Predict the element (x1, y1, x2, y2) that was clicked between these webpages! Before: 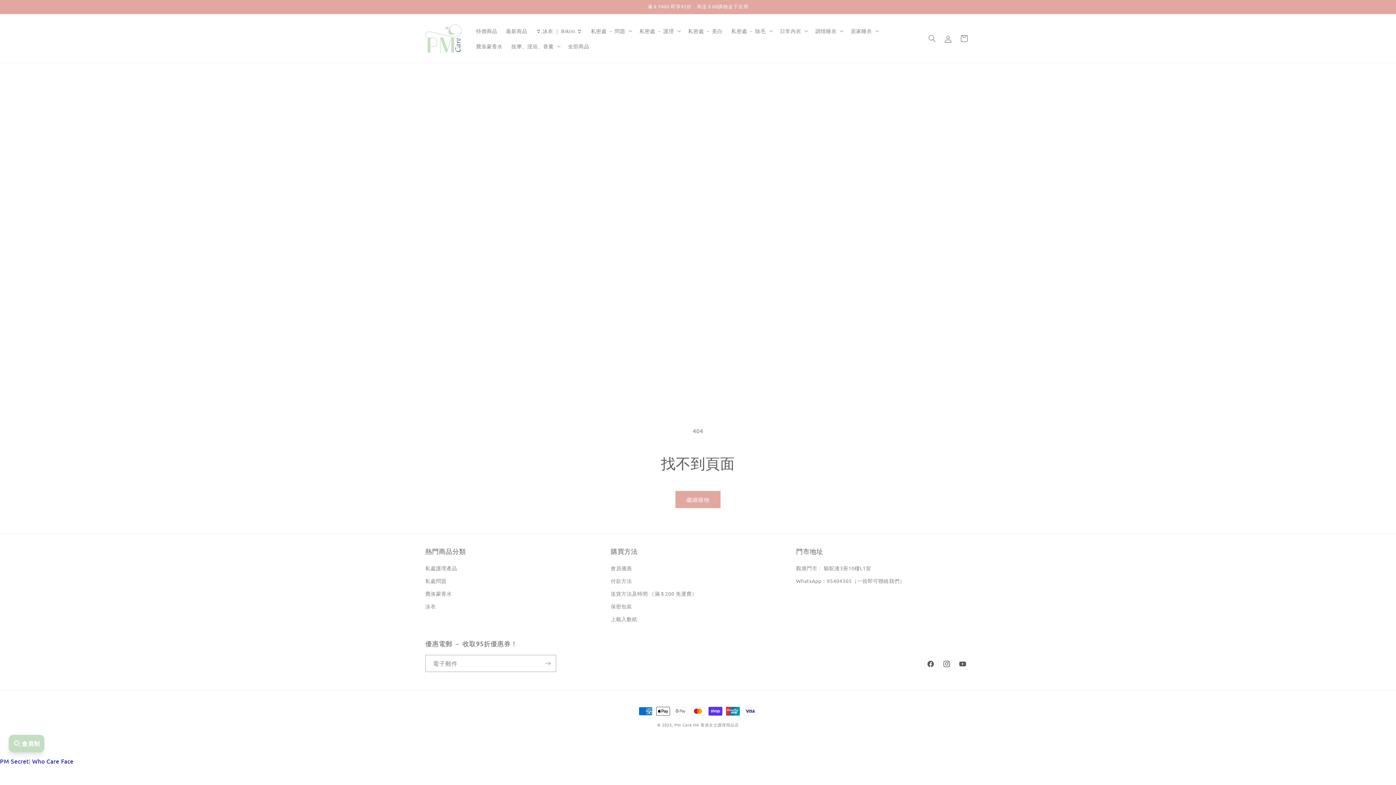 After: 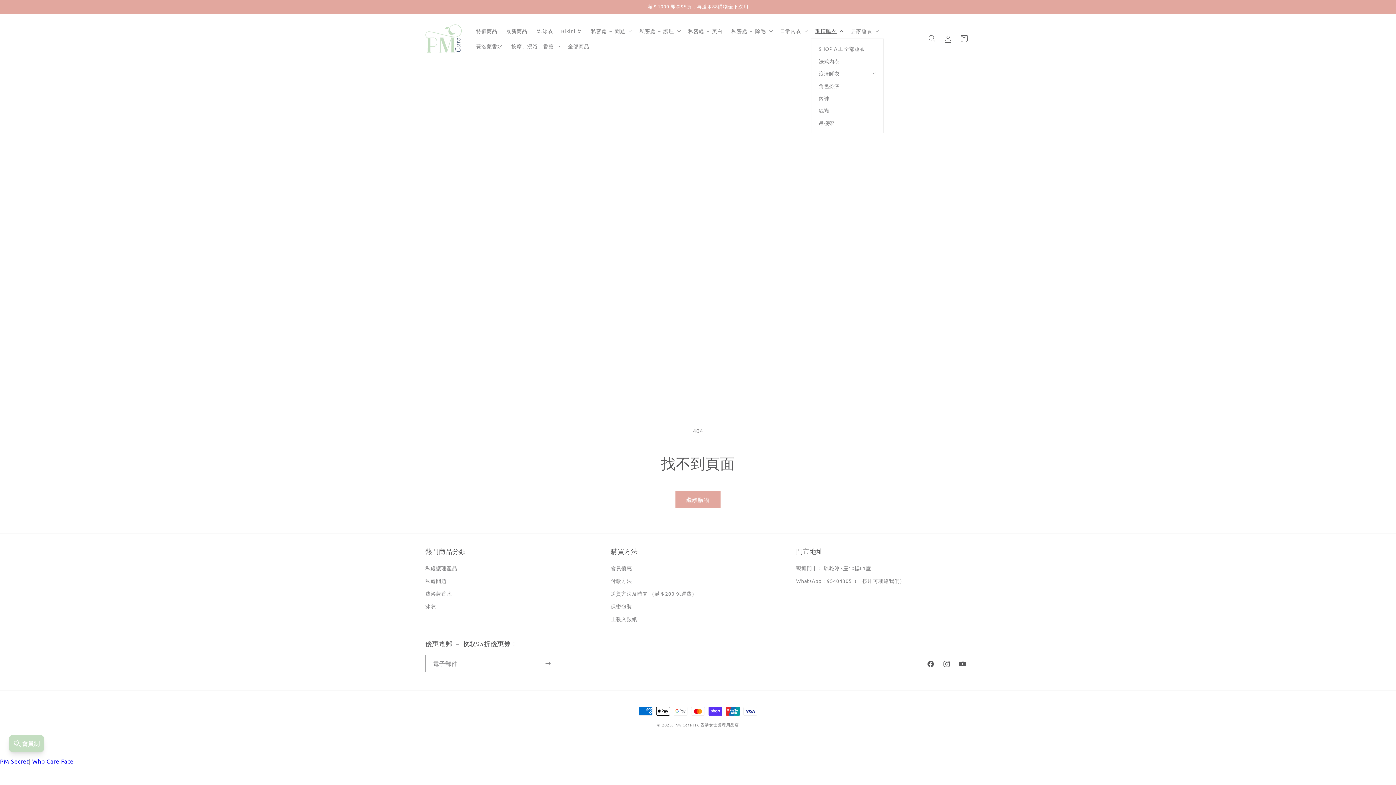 Action: label: 調情睡衣 bbox: (811, 23, 846, 38)